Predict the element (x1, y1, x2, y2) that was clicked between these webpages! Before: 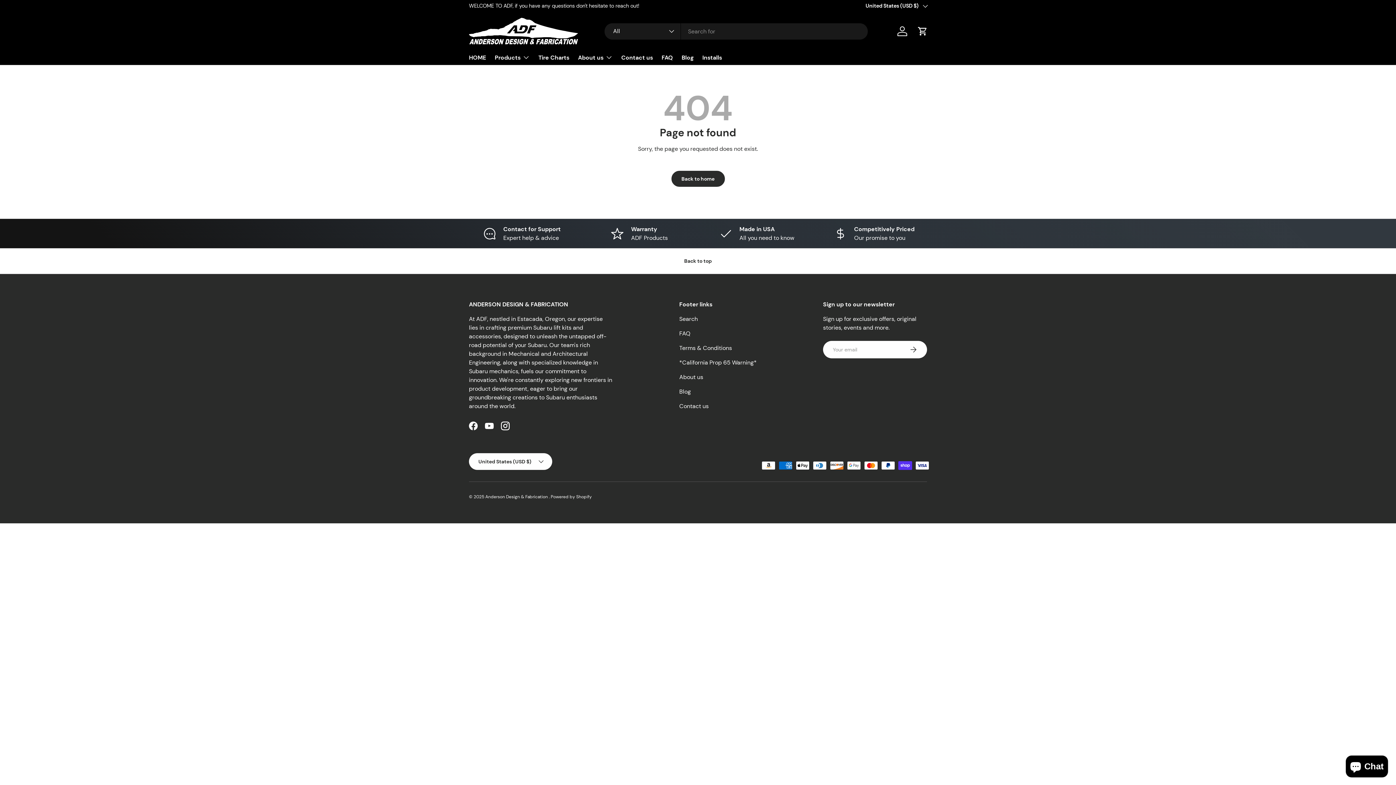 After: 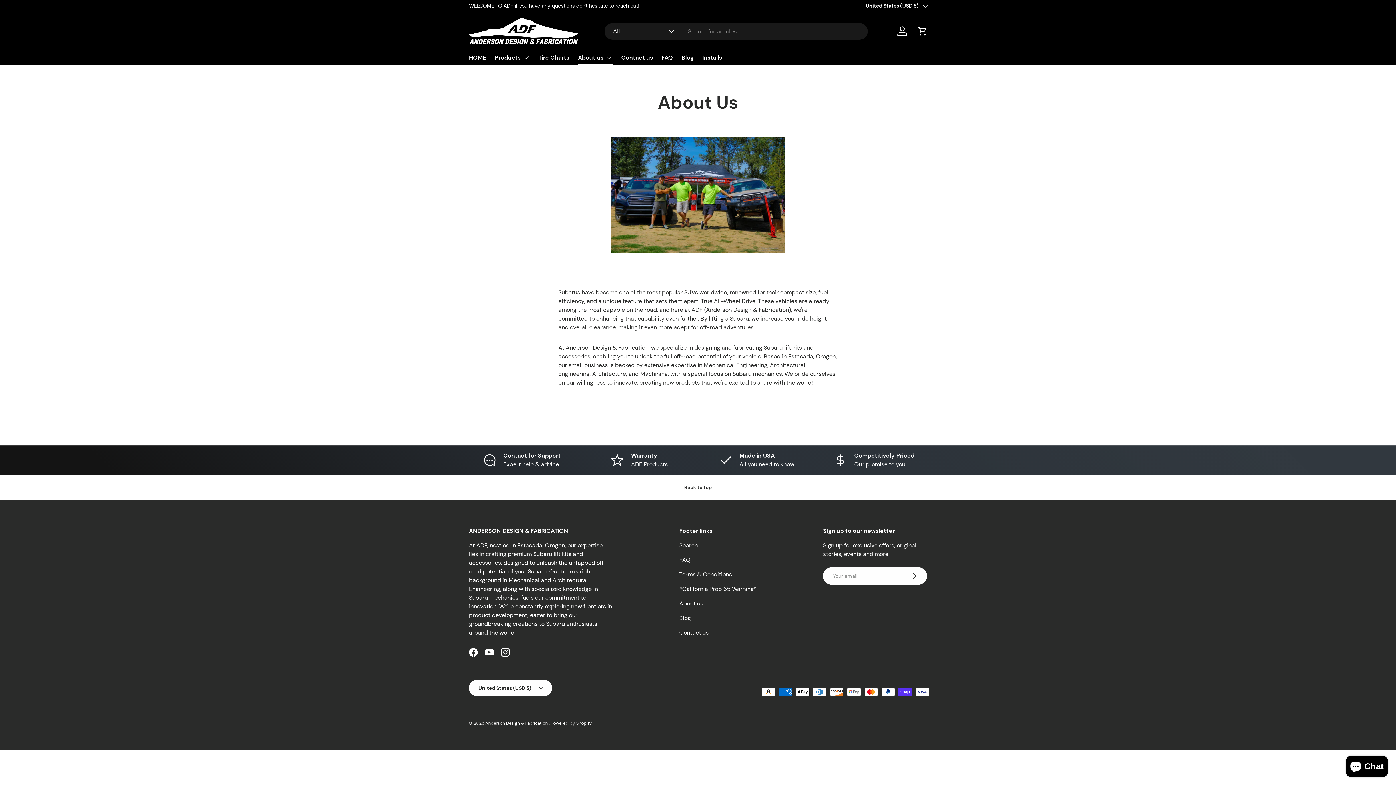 Action: label: About us bbox: (578, 50, 612, 64)